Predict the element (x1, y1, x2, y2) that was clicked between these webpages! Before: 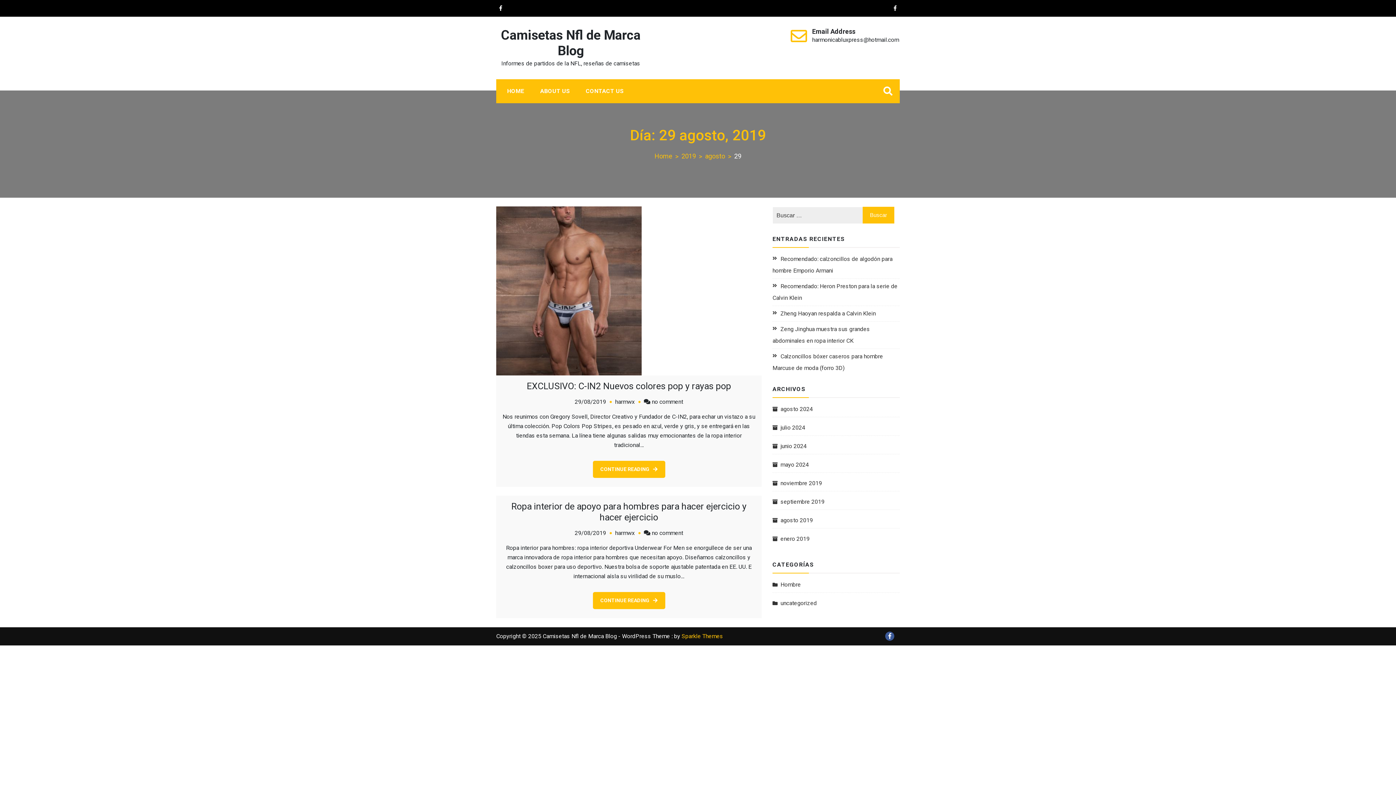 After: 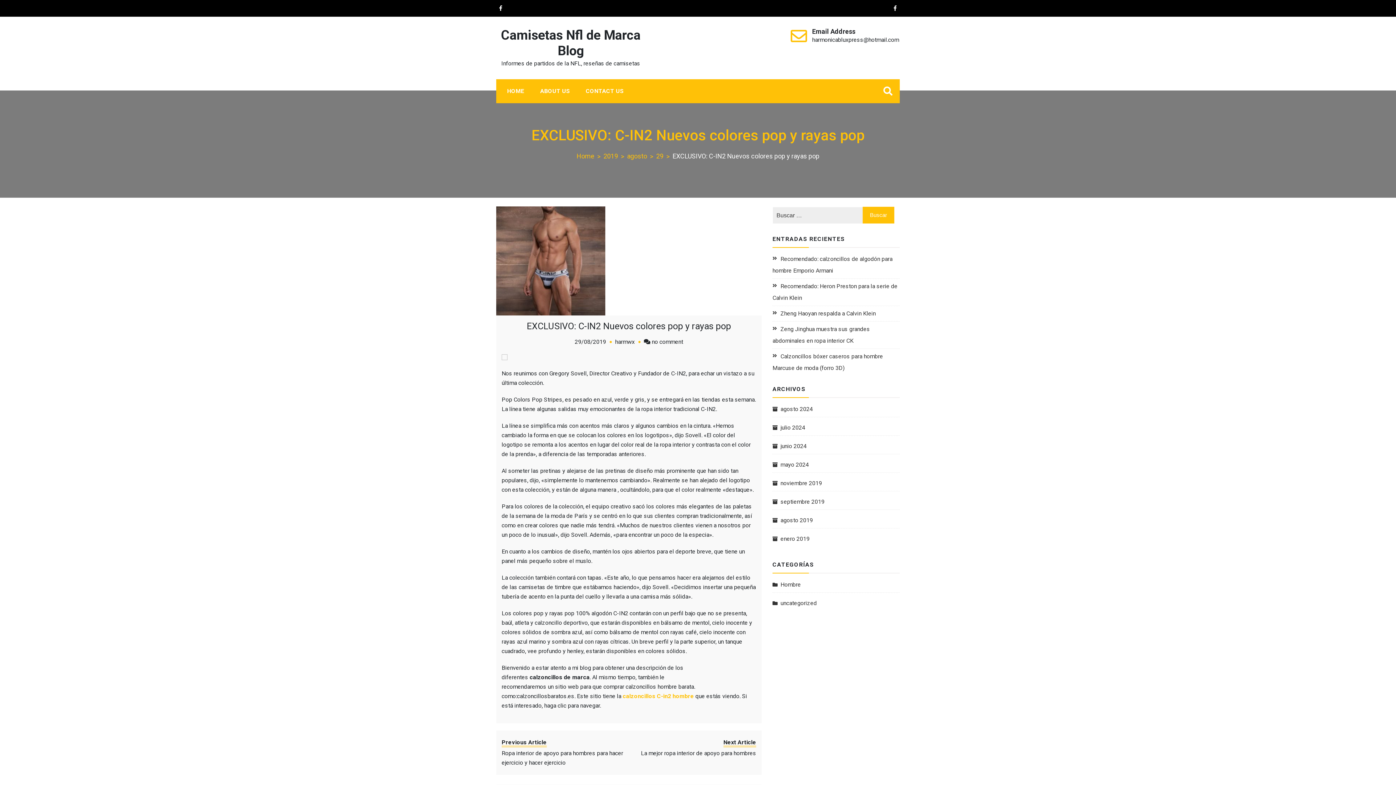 Action: bbox: (592, 461, 665, 478) label: CONTINUE READING